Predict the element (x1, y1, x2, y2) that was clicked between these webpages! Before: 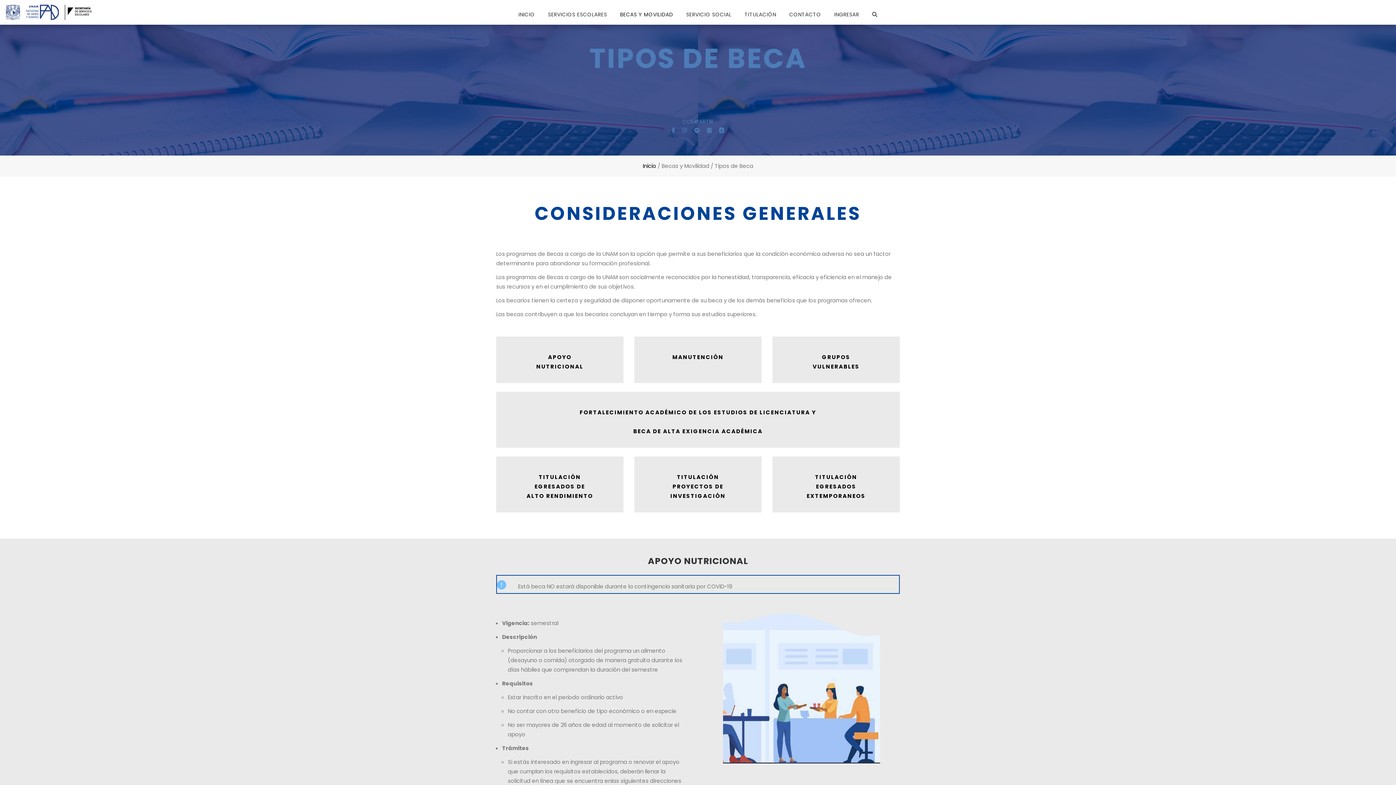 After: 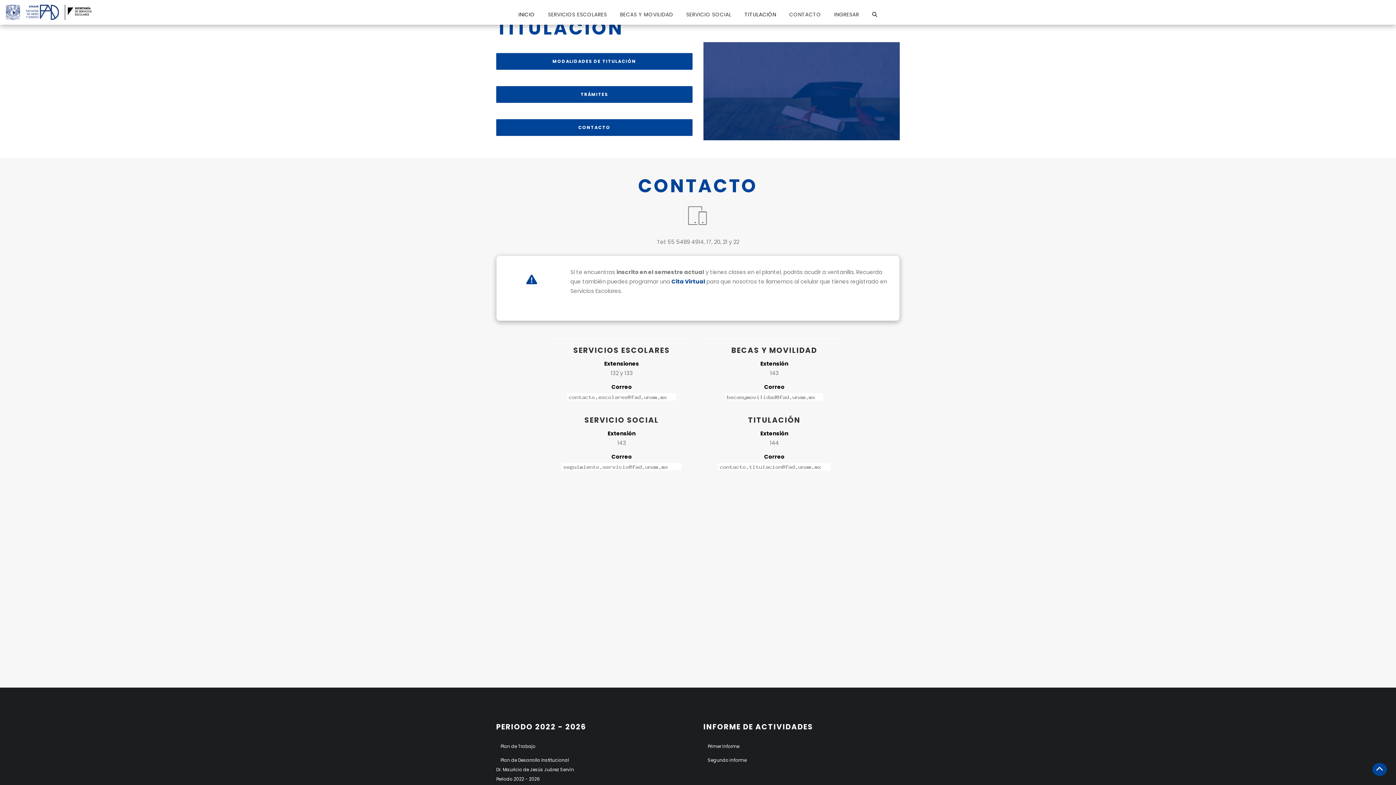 Action: bbox: (738, 10, 782, 18) label: TITULACIÓN